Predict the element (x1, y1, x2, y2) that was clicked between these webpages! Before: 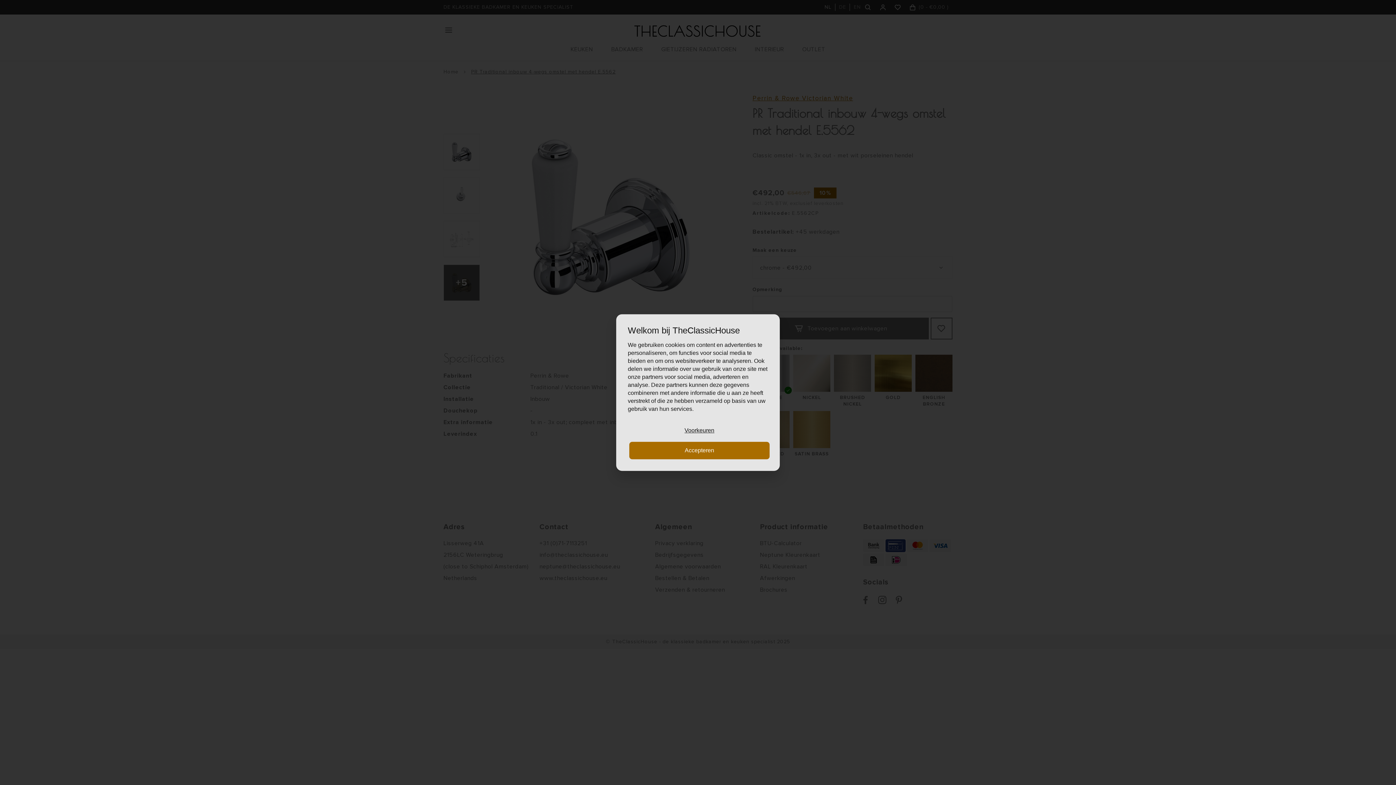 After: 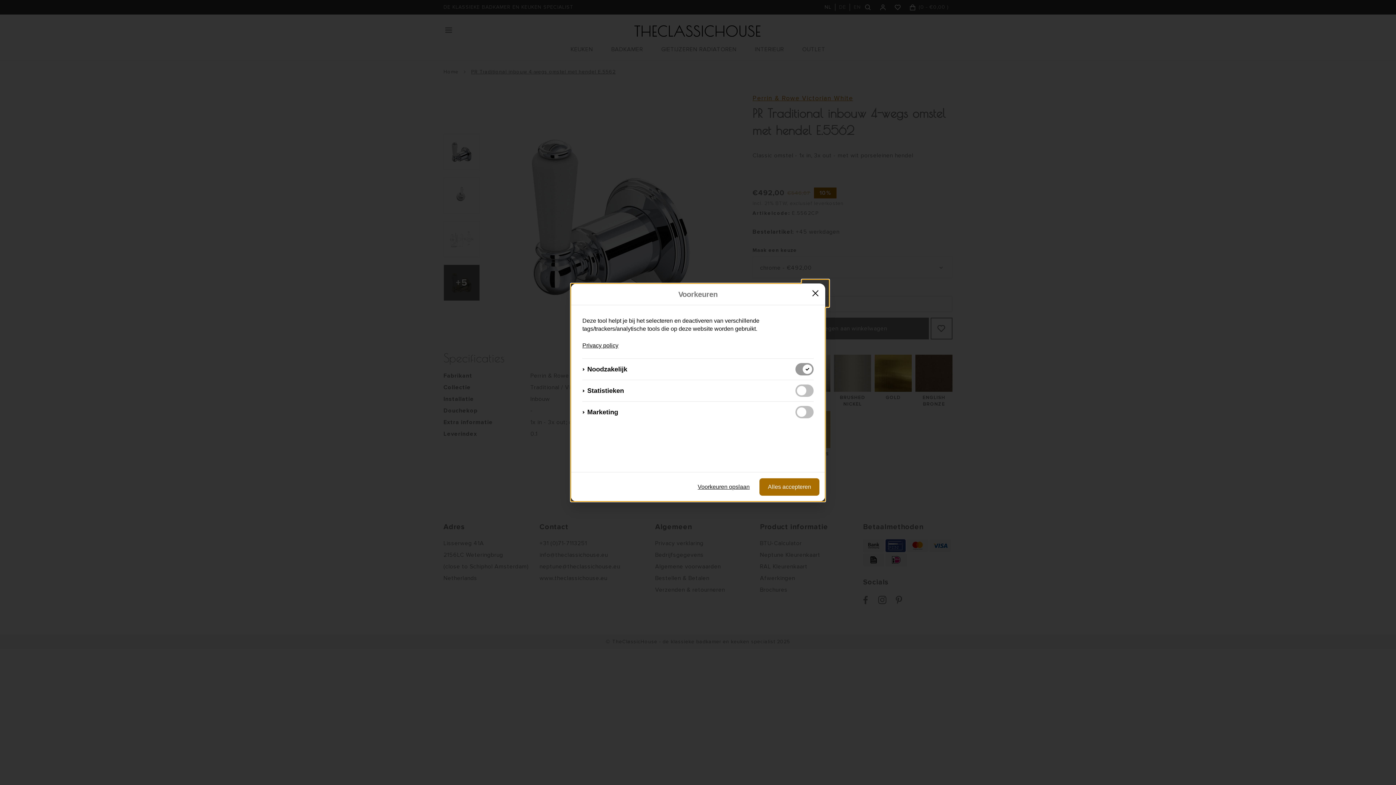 Action: label: Voorkeuren bbox: (629, 422, 769, 439)